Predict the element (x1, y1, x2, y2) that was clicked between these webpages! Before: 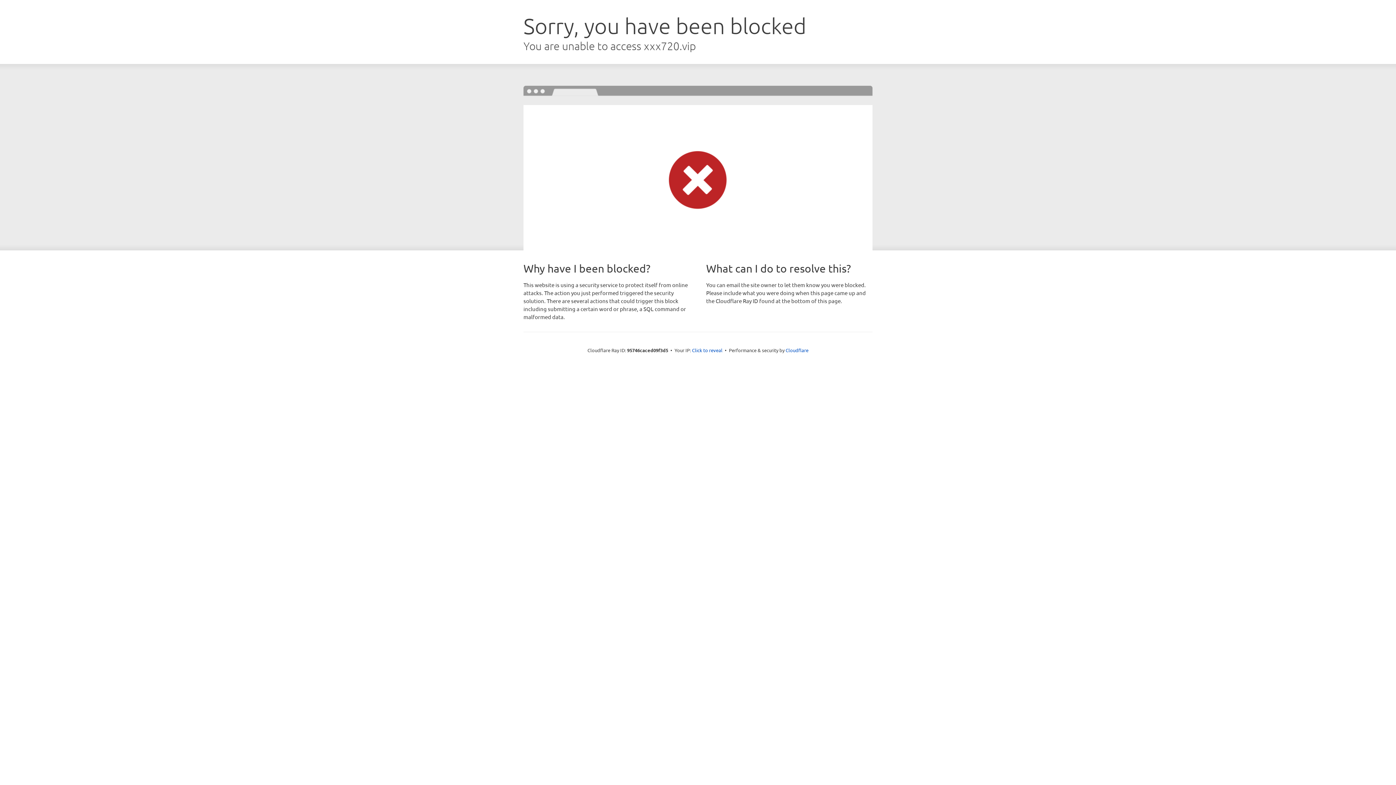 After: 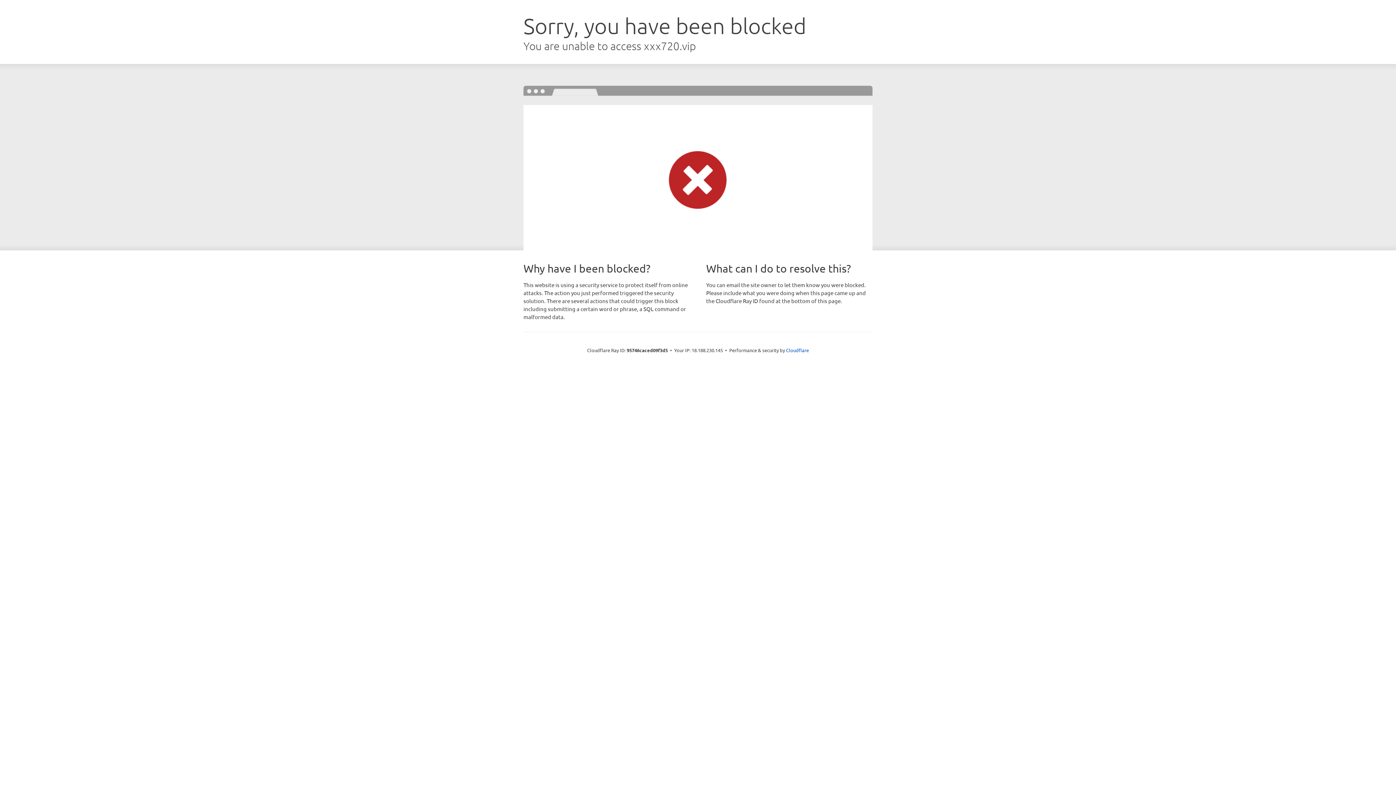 Action: bbox: (692, 346, 722, 353) label: Click to reveal